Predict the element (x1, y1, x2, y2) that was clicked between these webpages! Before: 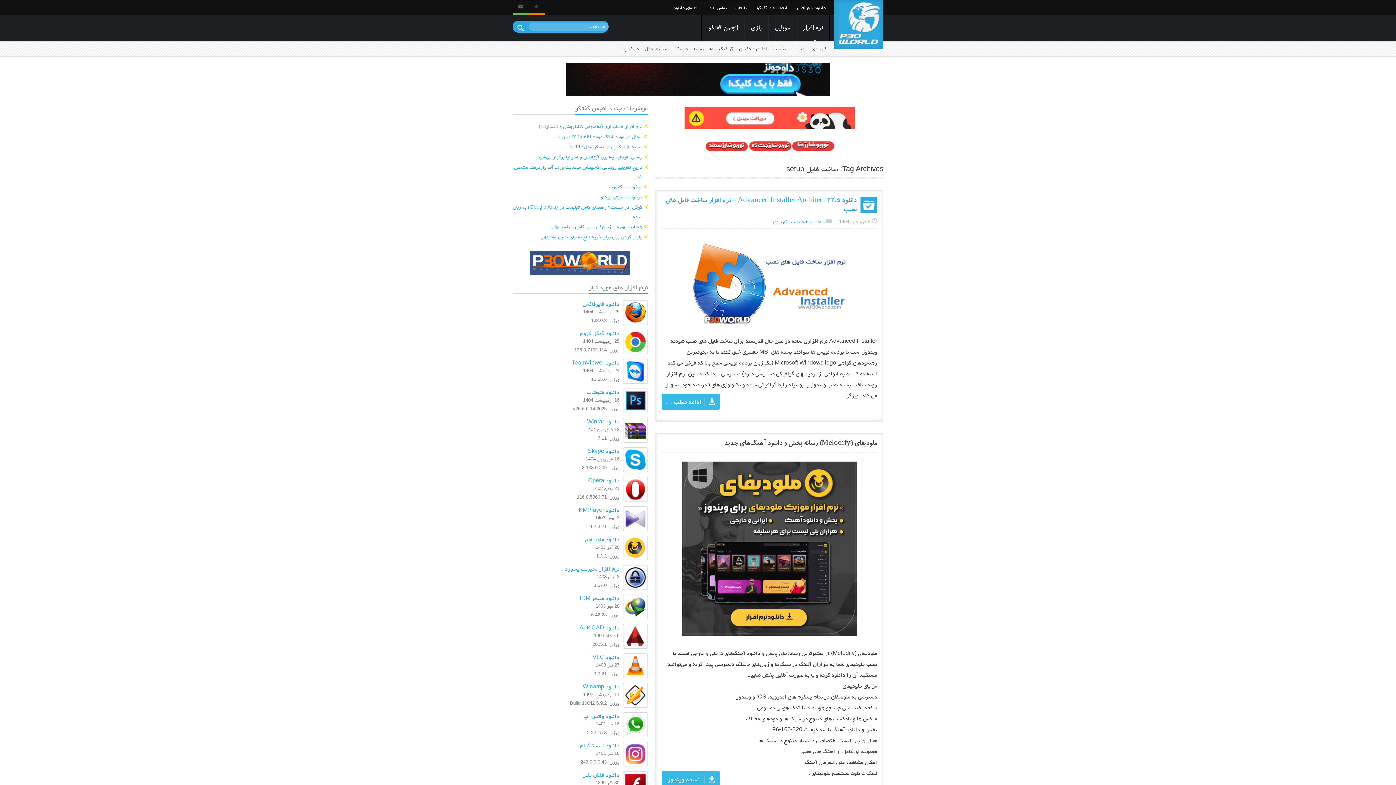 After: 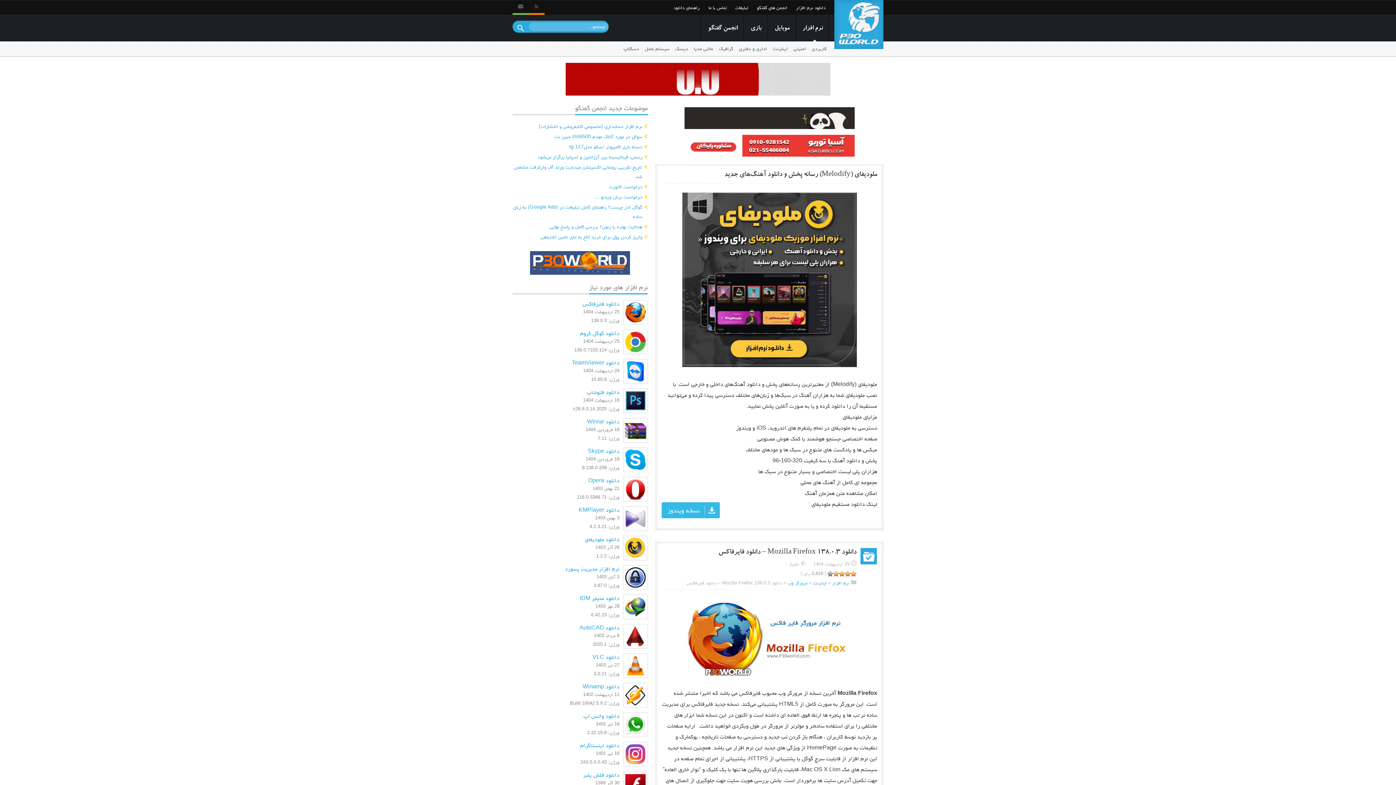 Action: bbox: (512, 300, 647, 307) label: دانلود فایرفاکس